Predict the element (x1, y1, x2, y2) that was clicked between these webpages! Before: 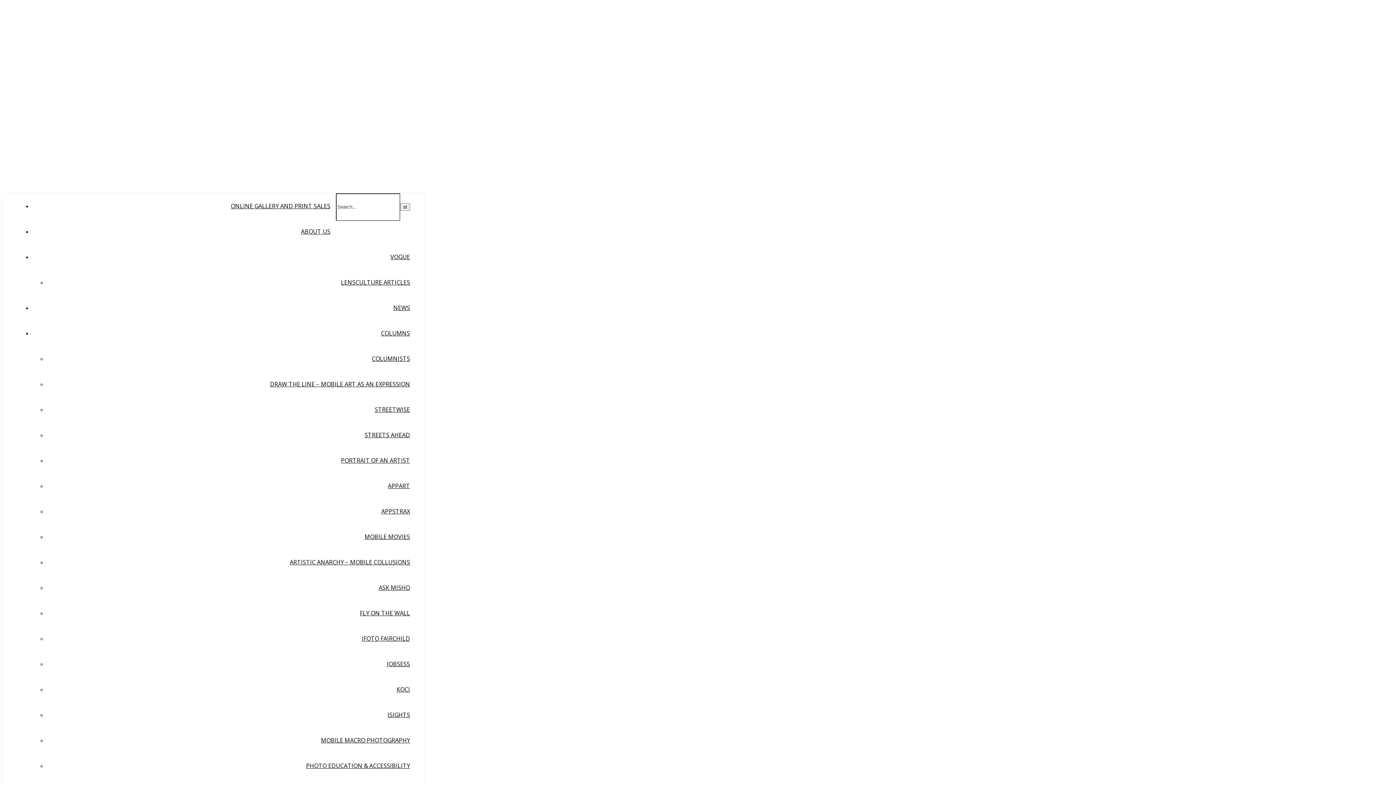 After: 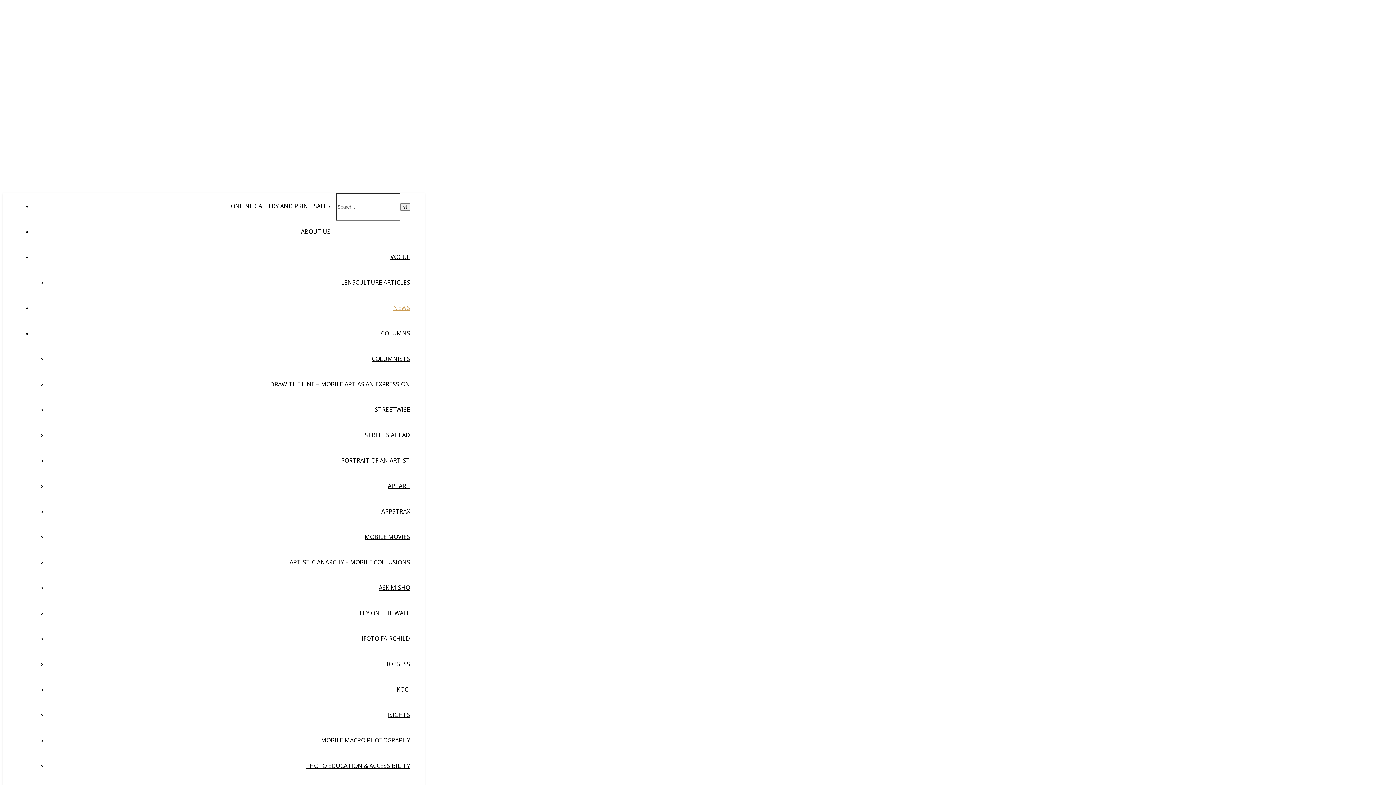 Action: bbox: (393, 304, 410, 312) label: NEWS